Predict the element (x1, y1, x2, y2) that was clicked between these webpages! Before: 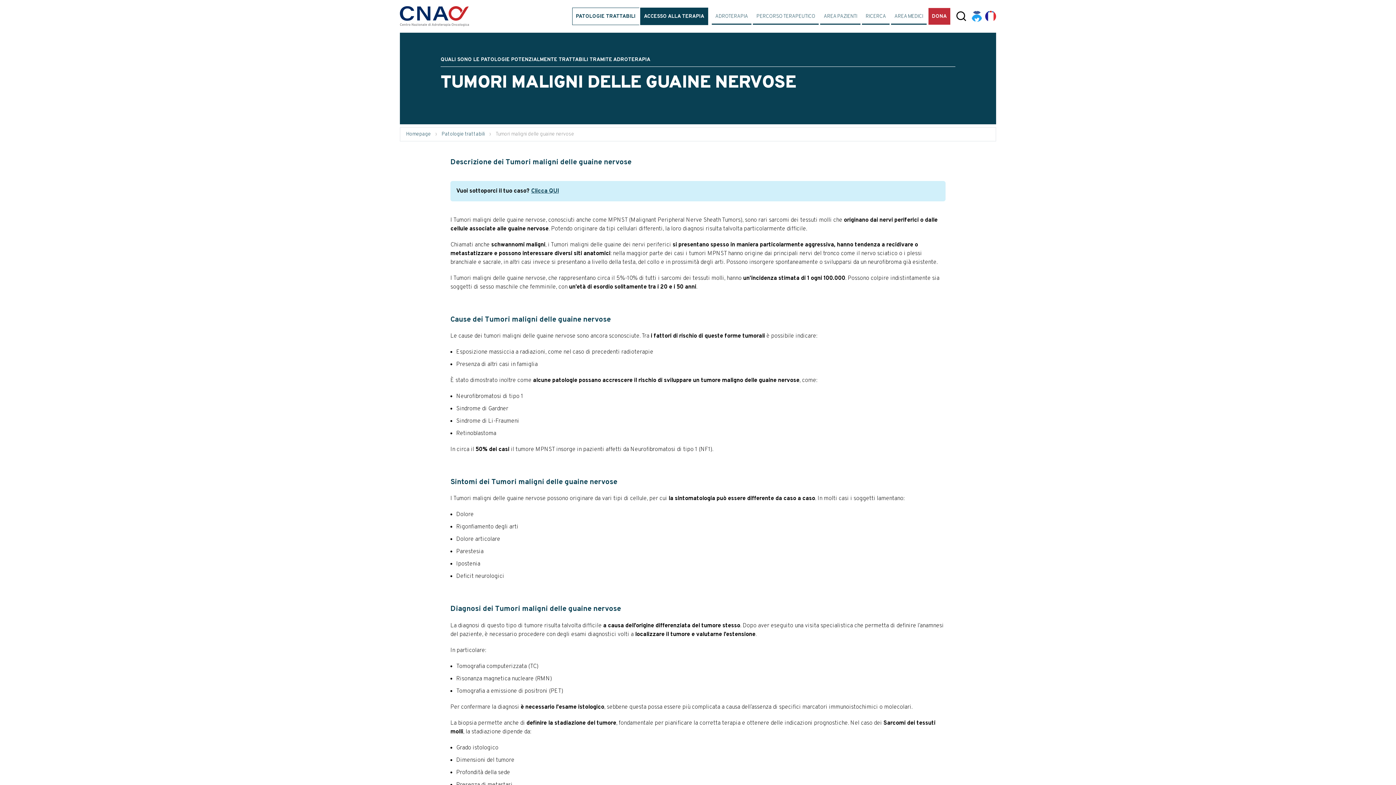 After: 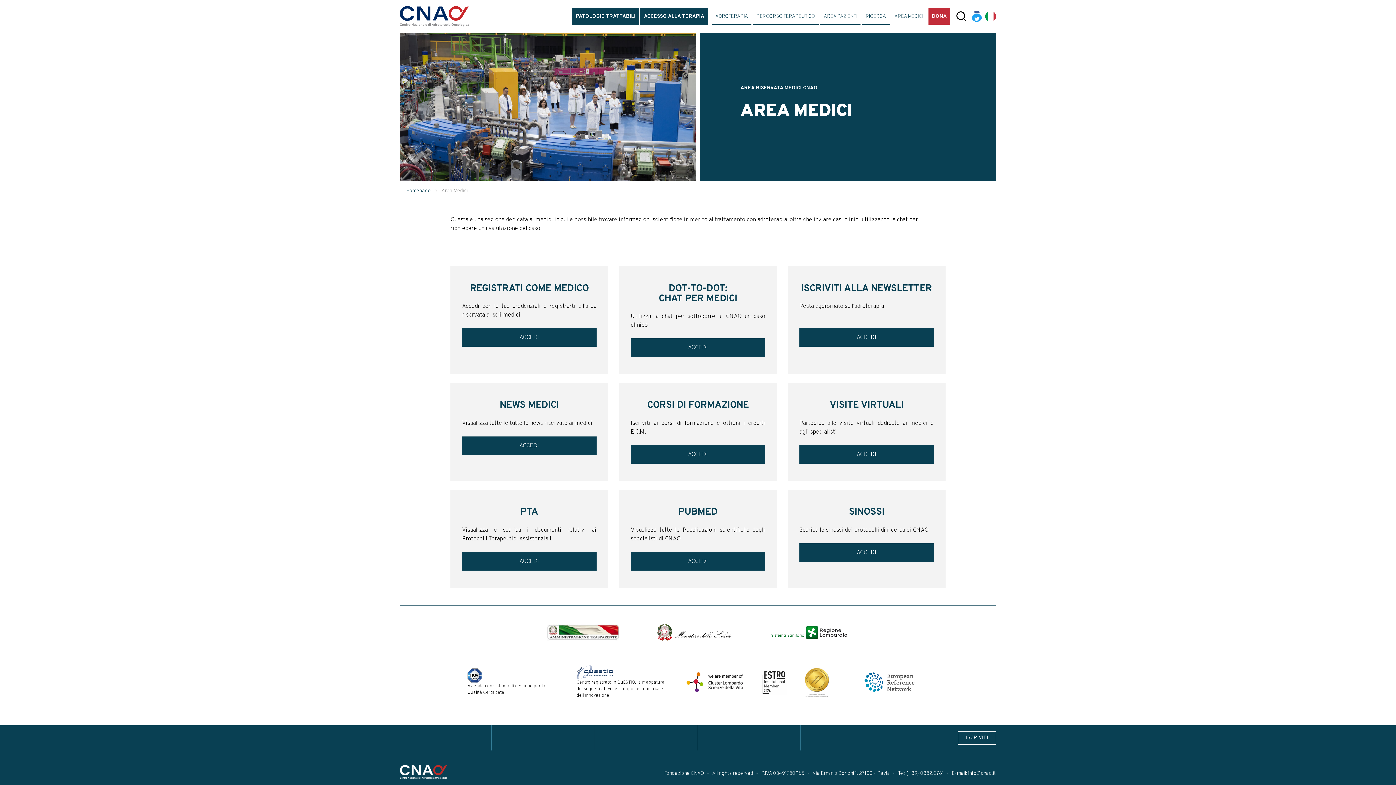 Action: bbox: (890, 7, 927, 25) label: AREA MEDICI